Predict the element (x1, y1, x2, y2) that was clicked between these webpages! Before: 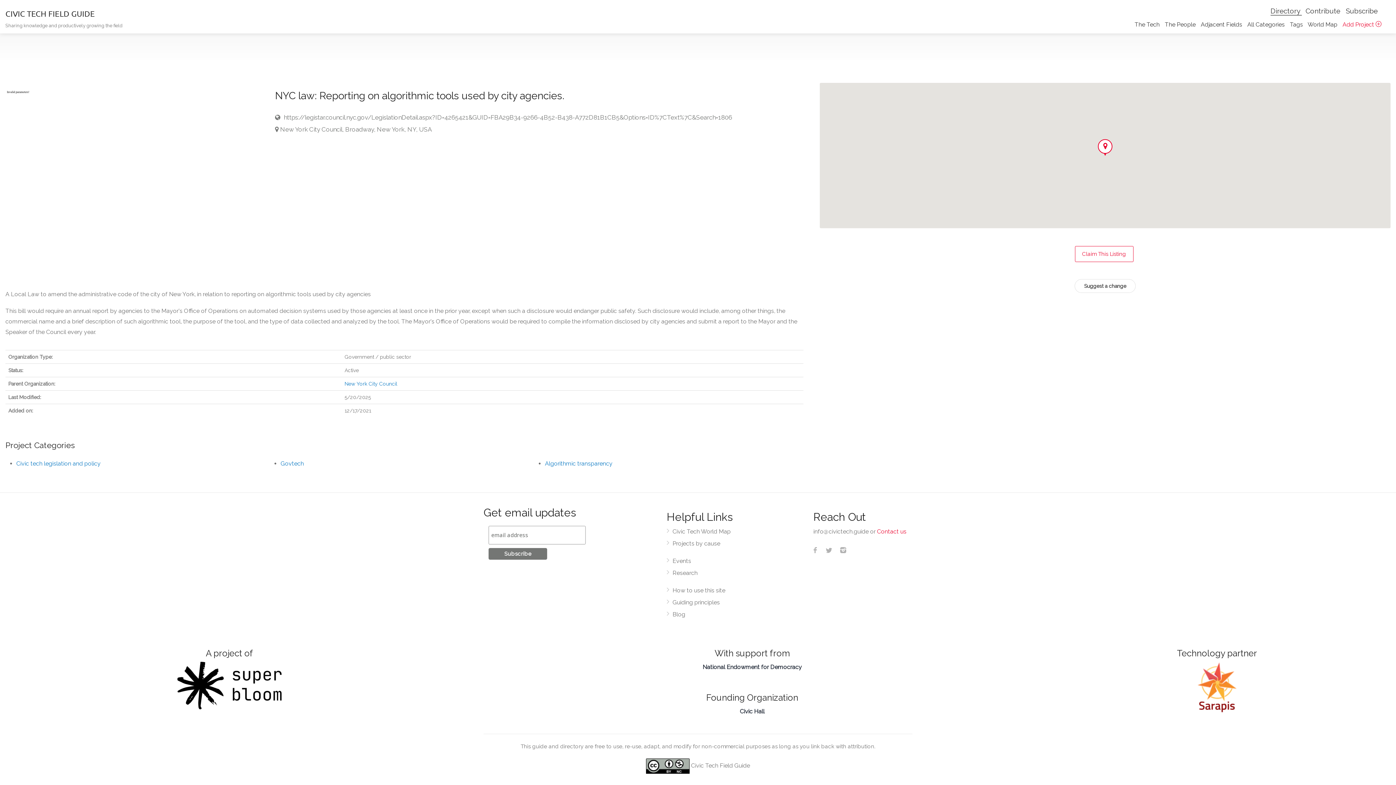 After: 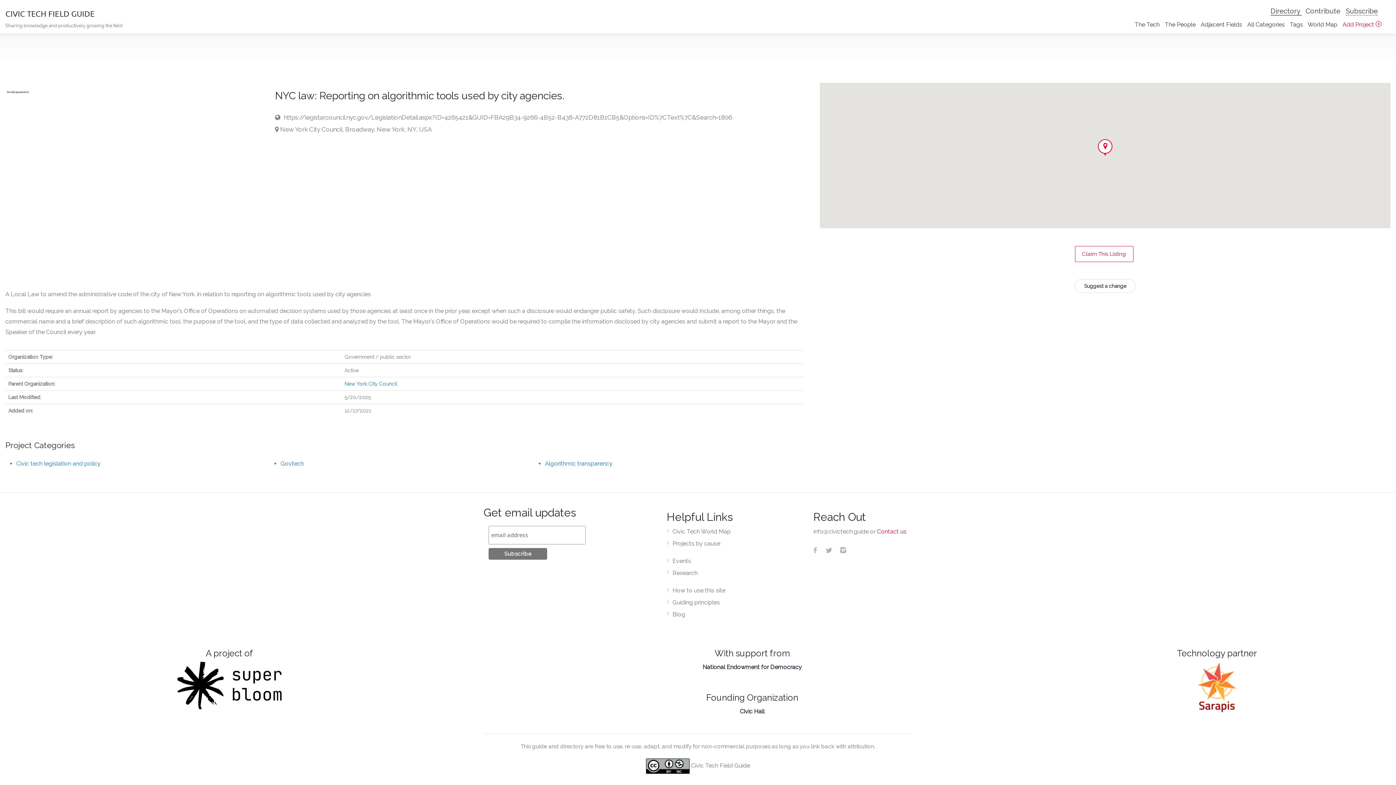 Action: label: Subscribe bbox: (1346, 6, 1378, 14)